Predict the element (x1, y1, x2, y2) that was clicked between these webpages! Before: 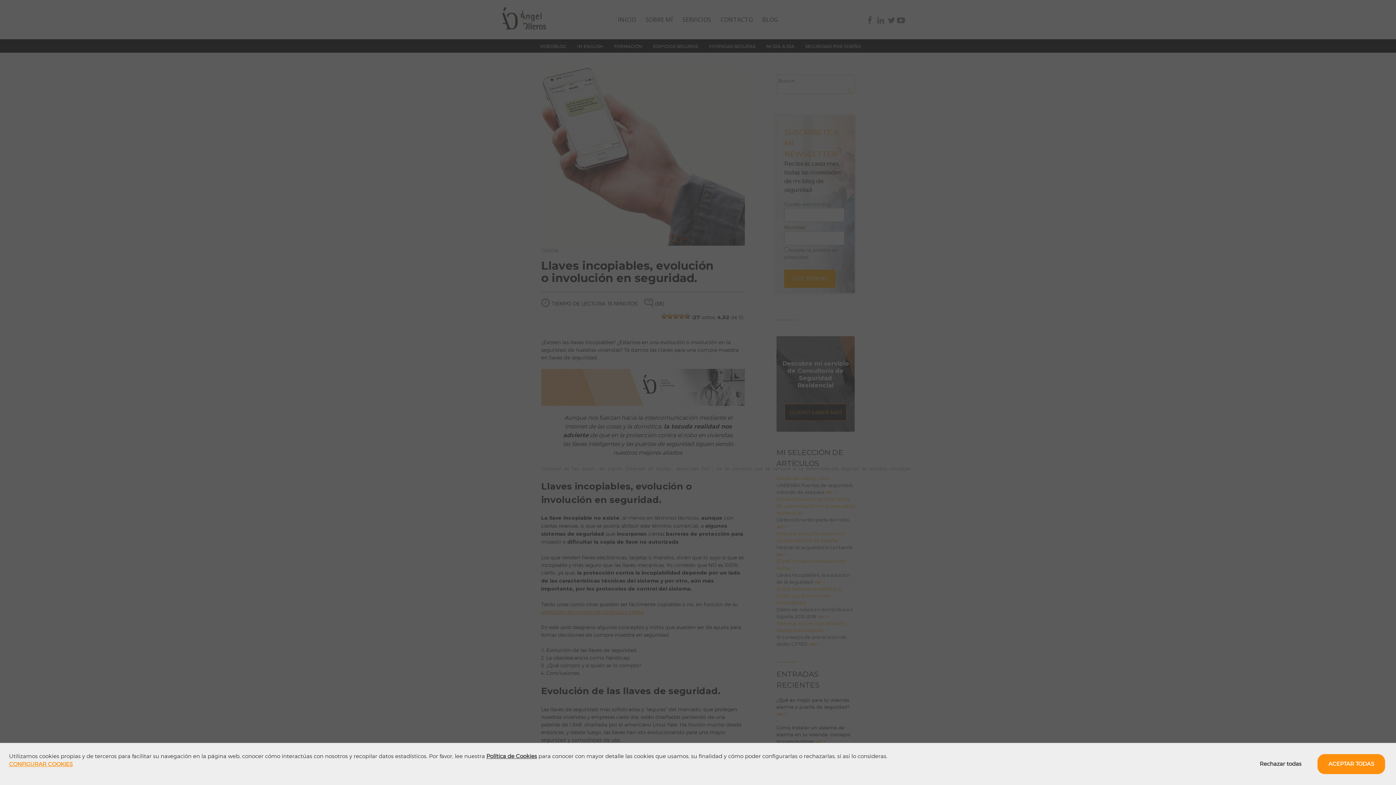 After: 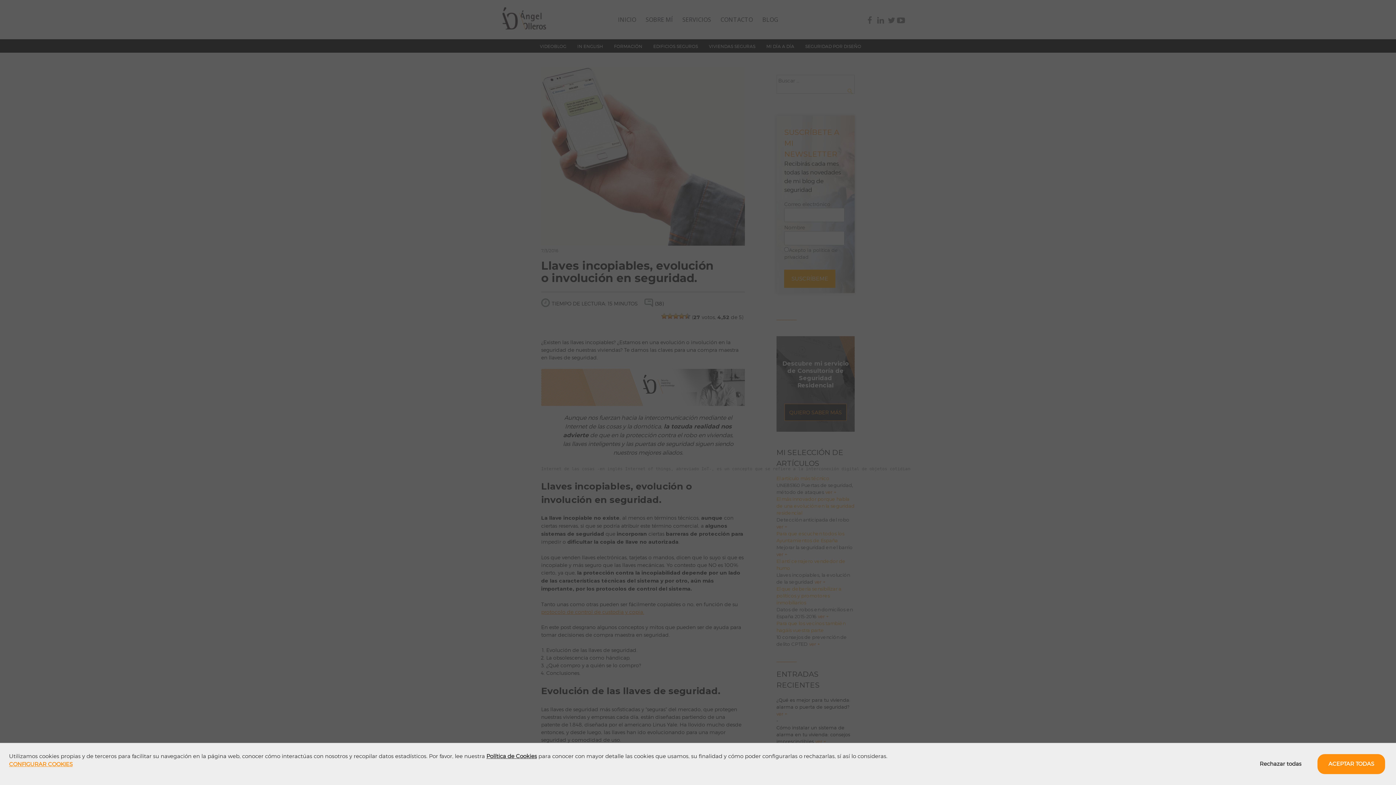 Action: label: Política de Cookies bbox: (486, 753, 537, 760)